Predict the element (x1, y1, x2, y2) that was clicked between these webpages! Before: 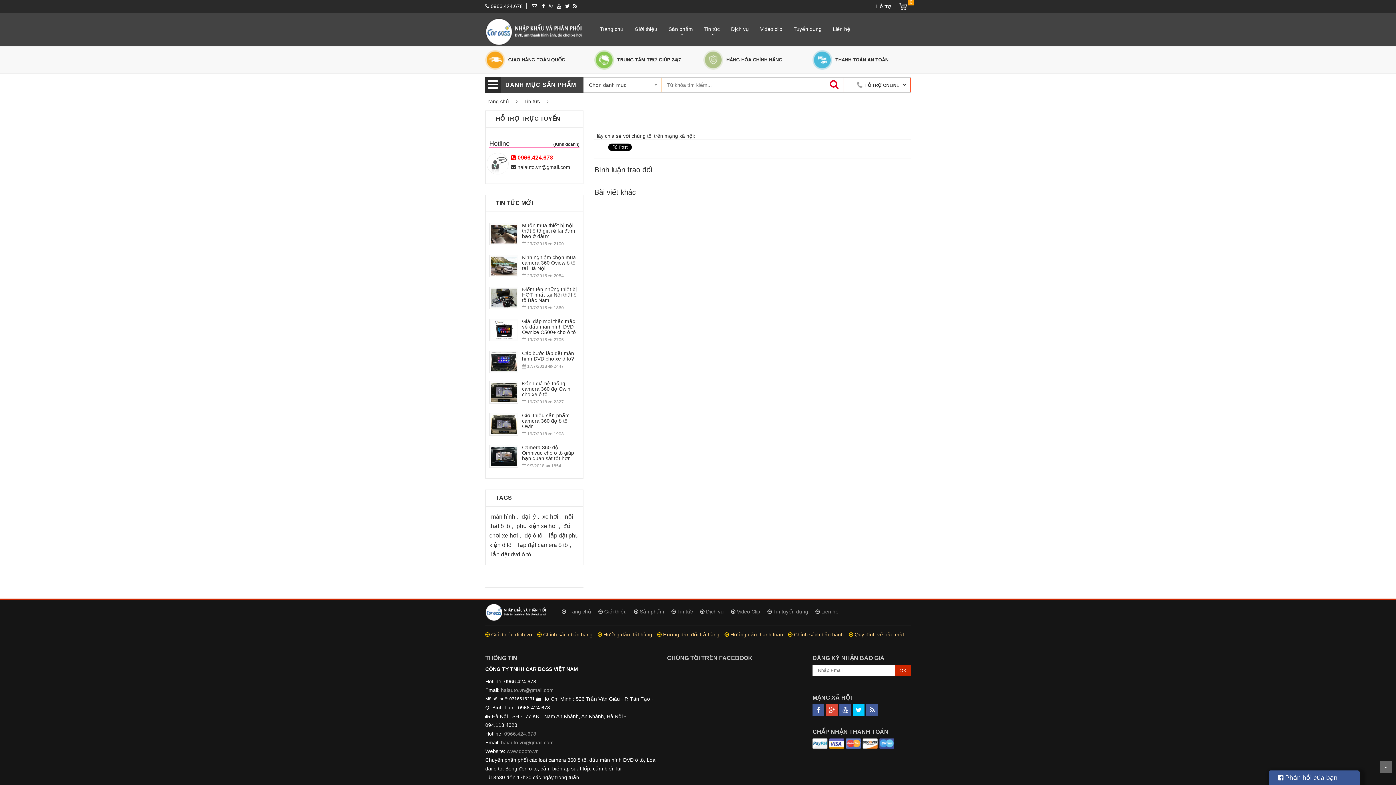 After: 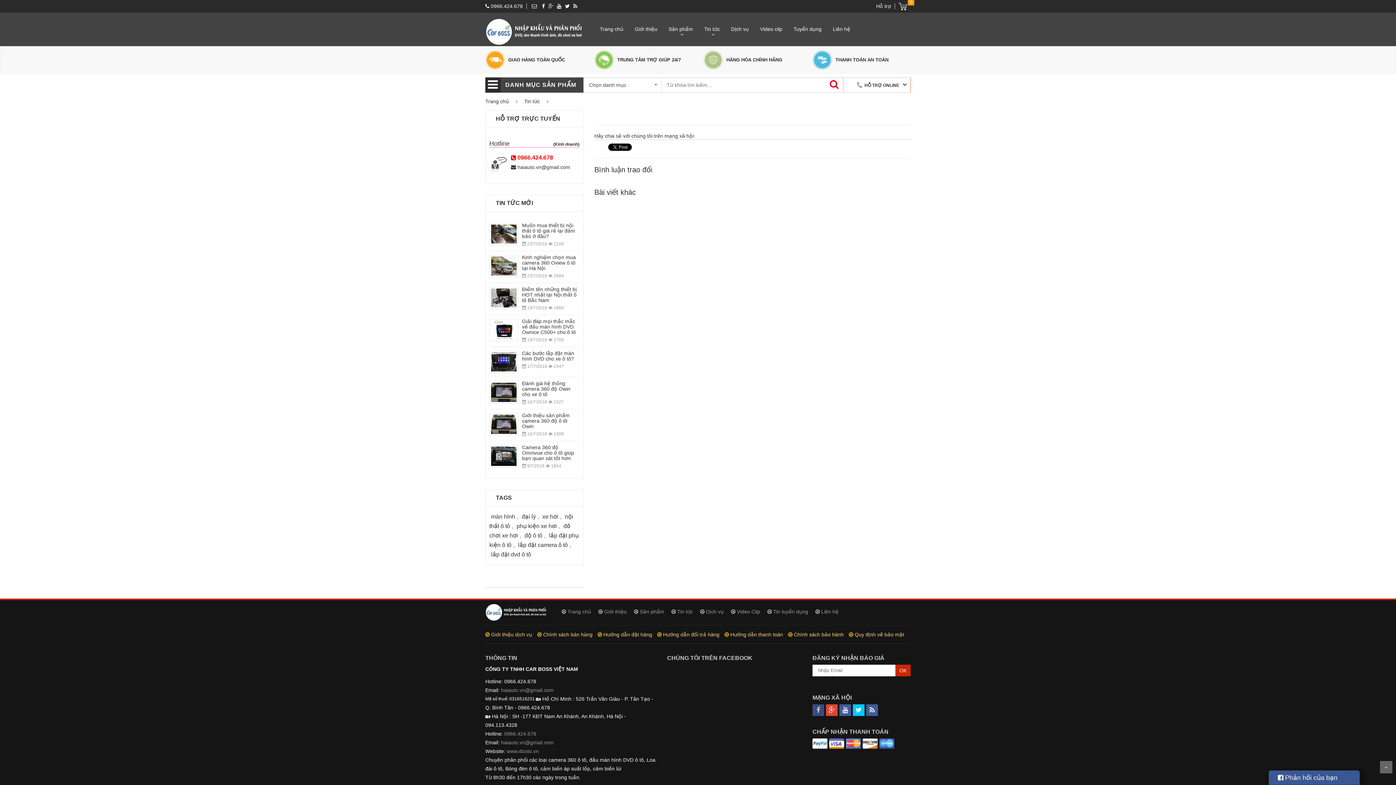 Action: bbox: (812, 704, 824, 716)